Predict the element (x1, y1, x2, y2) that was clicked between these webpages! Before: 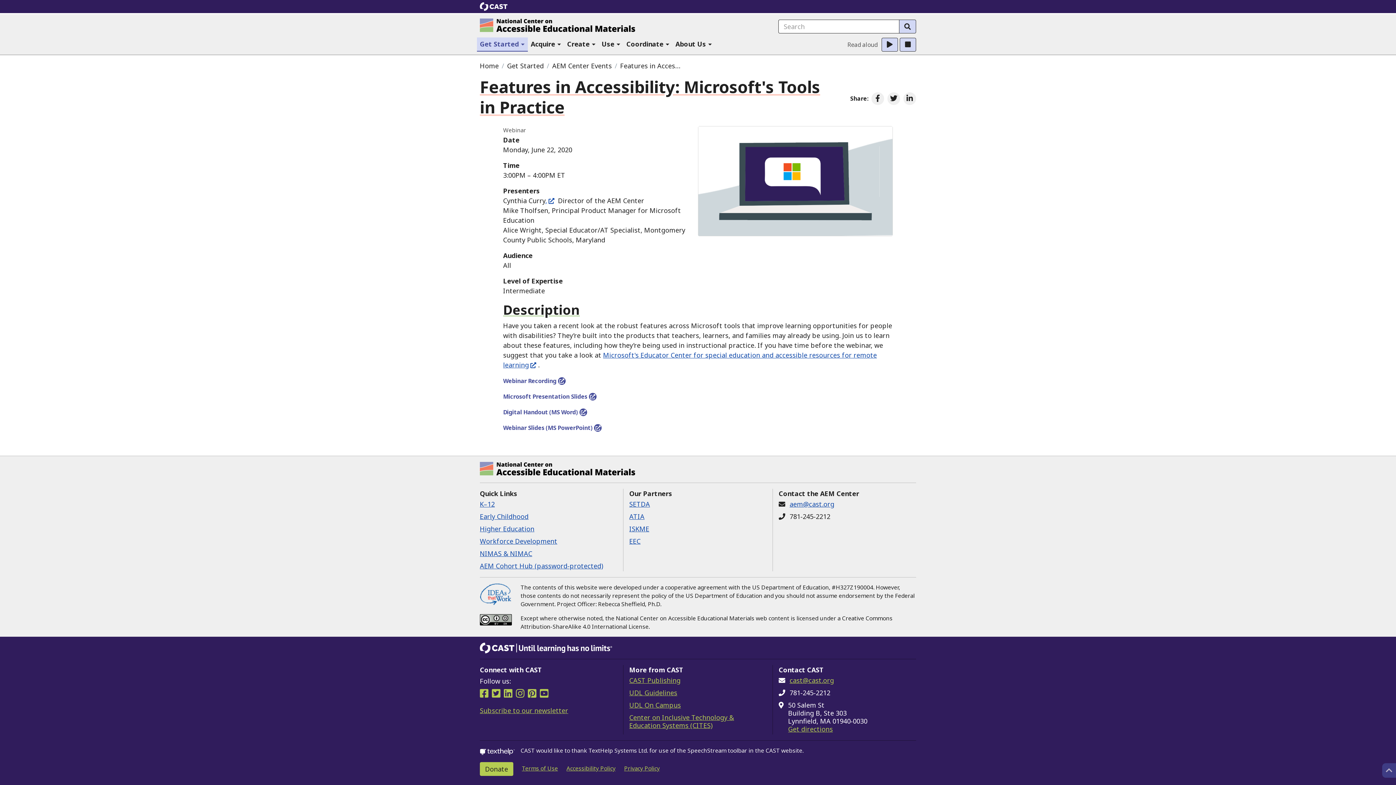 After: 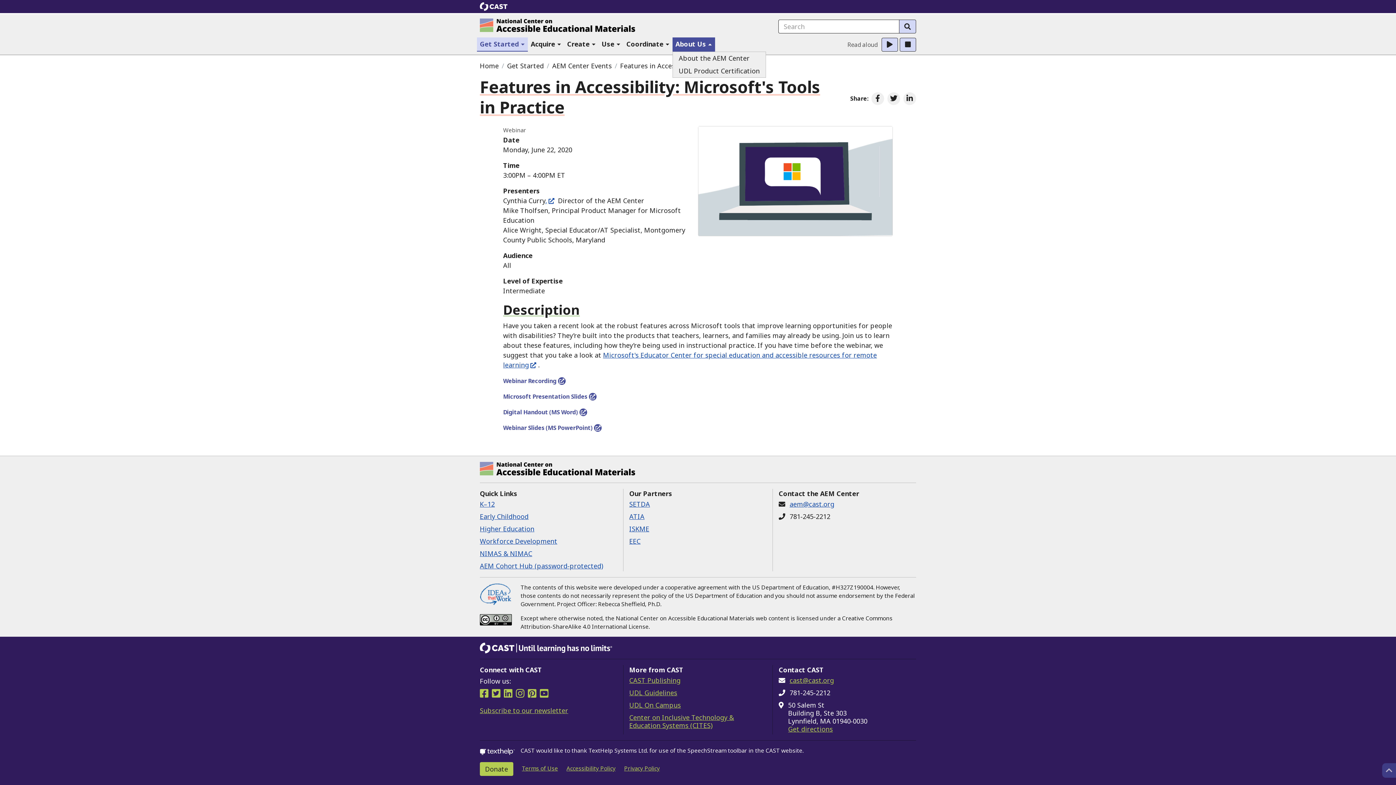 Action: label: About Us  bbox: (672, 37, 715, 51)